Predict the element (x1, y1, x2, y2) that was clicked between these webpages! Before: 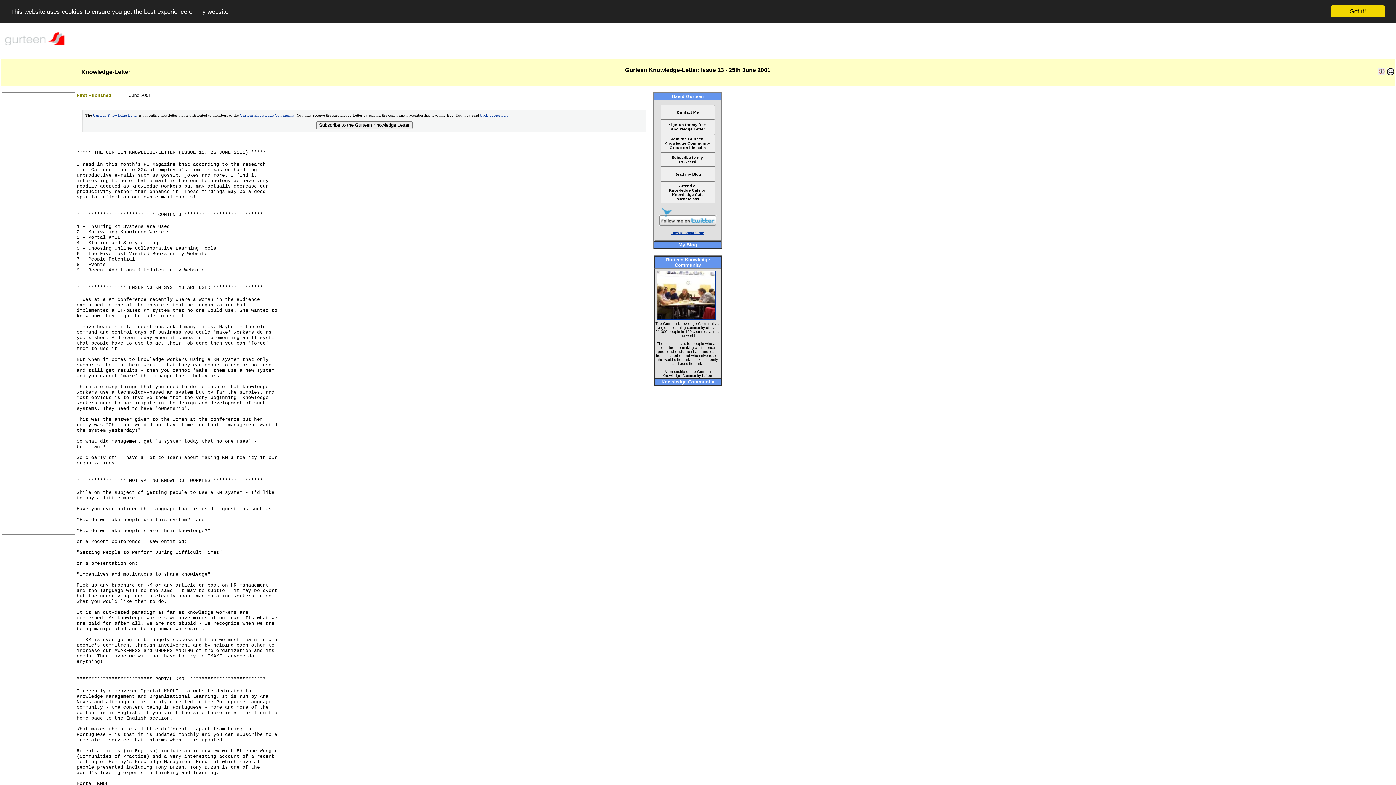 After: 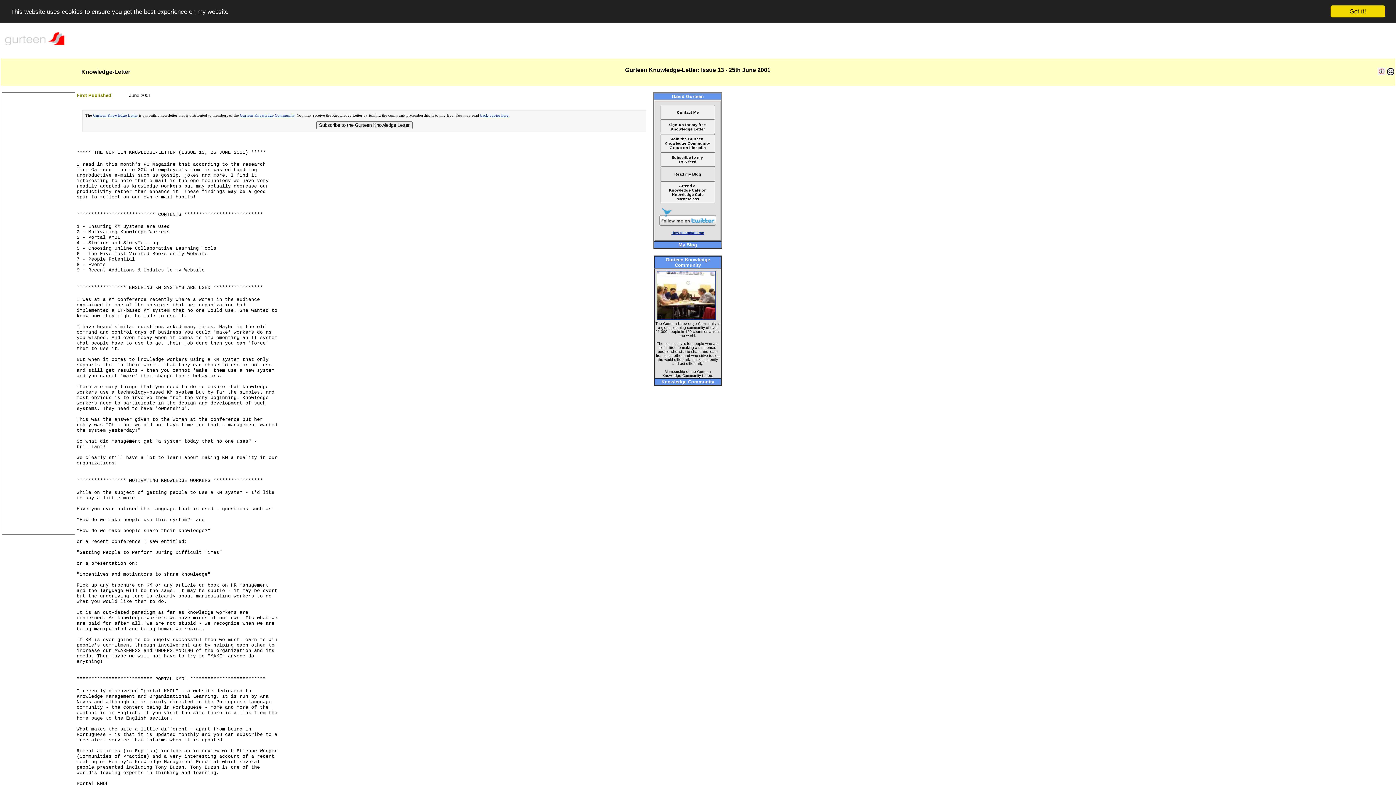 Action: bbox: (660, 166, 715, 181) label: Read my Blog